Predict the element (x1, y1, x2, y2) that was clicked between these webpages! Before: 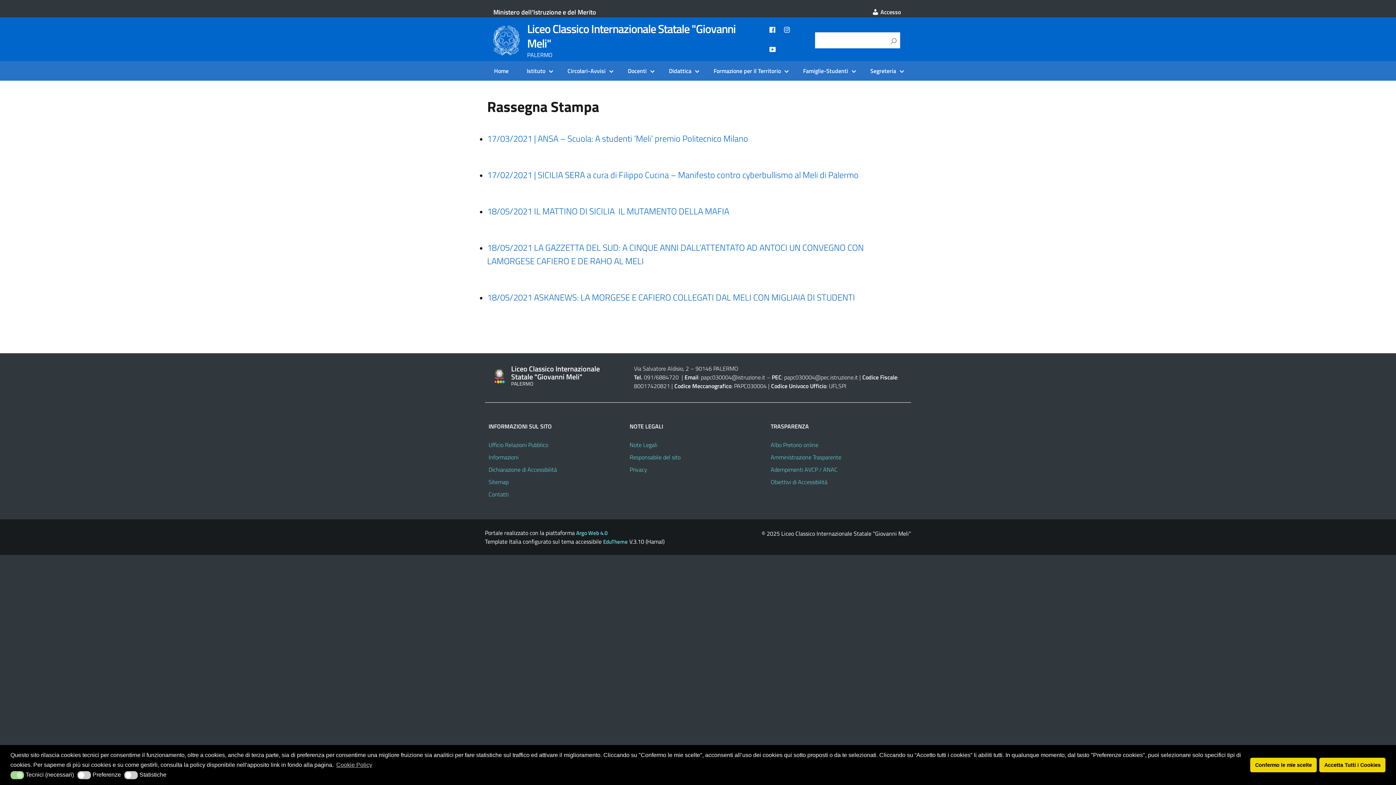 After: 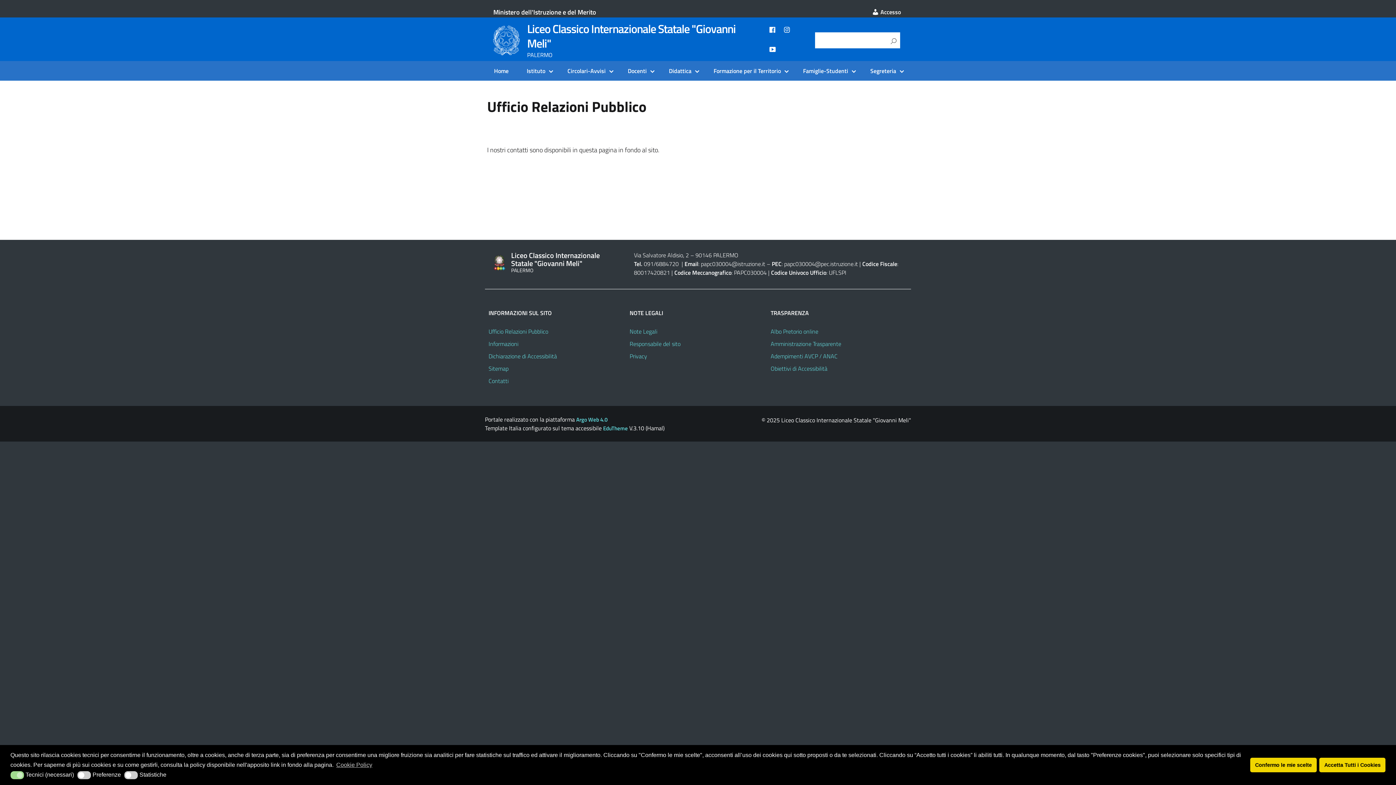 Action: label: Ufficio Relazioni Pubblico bbox: (488, 440, 548, 449)